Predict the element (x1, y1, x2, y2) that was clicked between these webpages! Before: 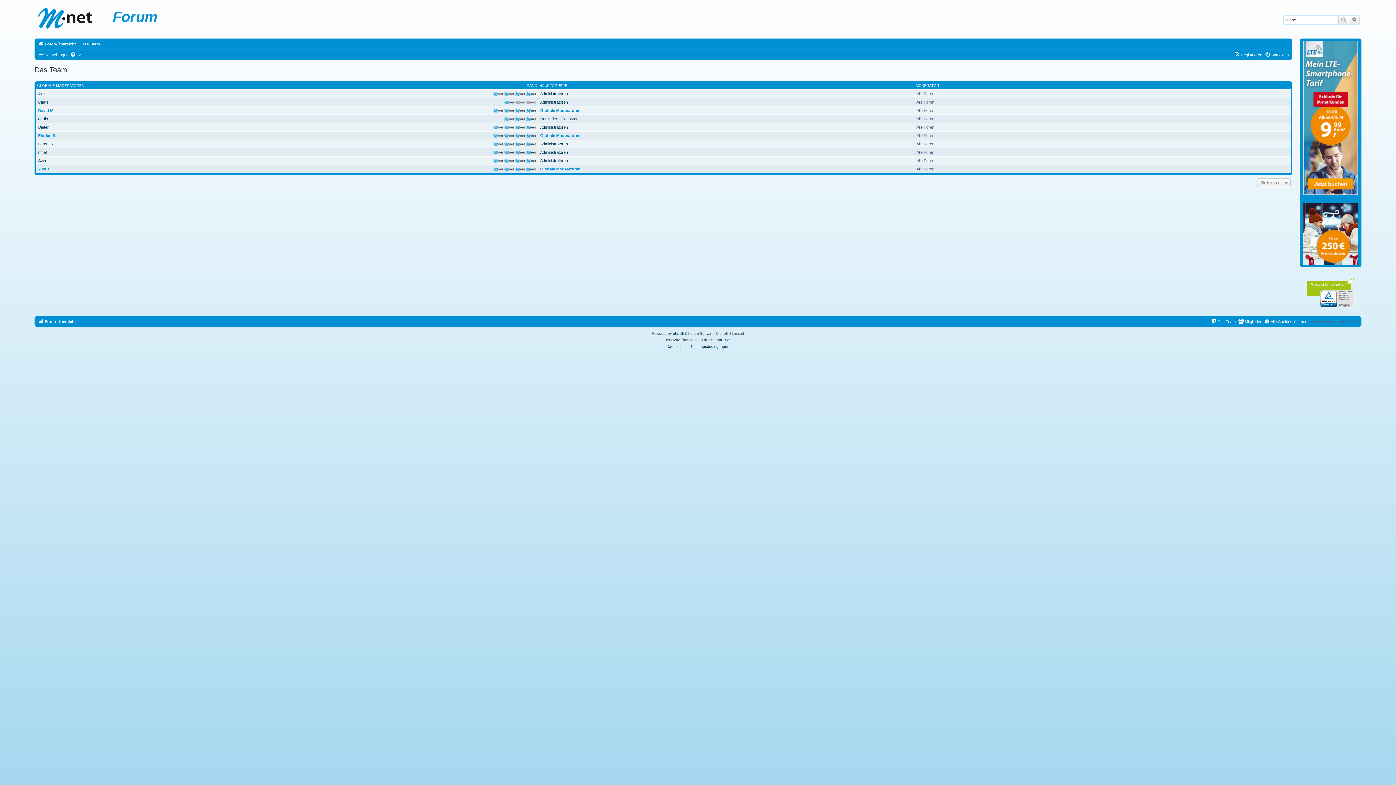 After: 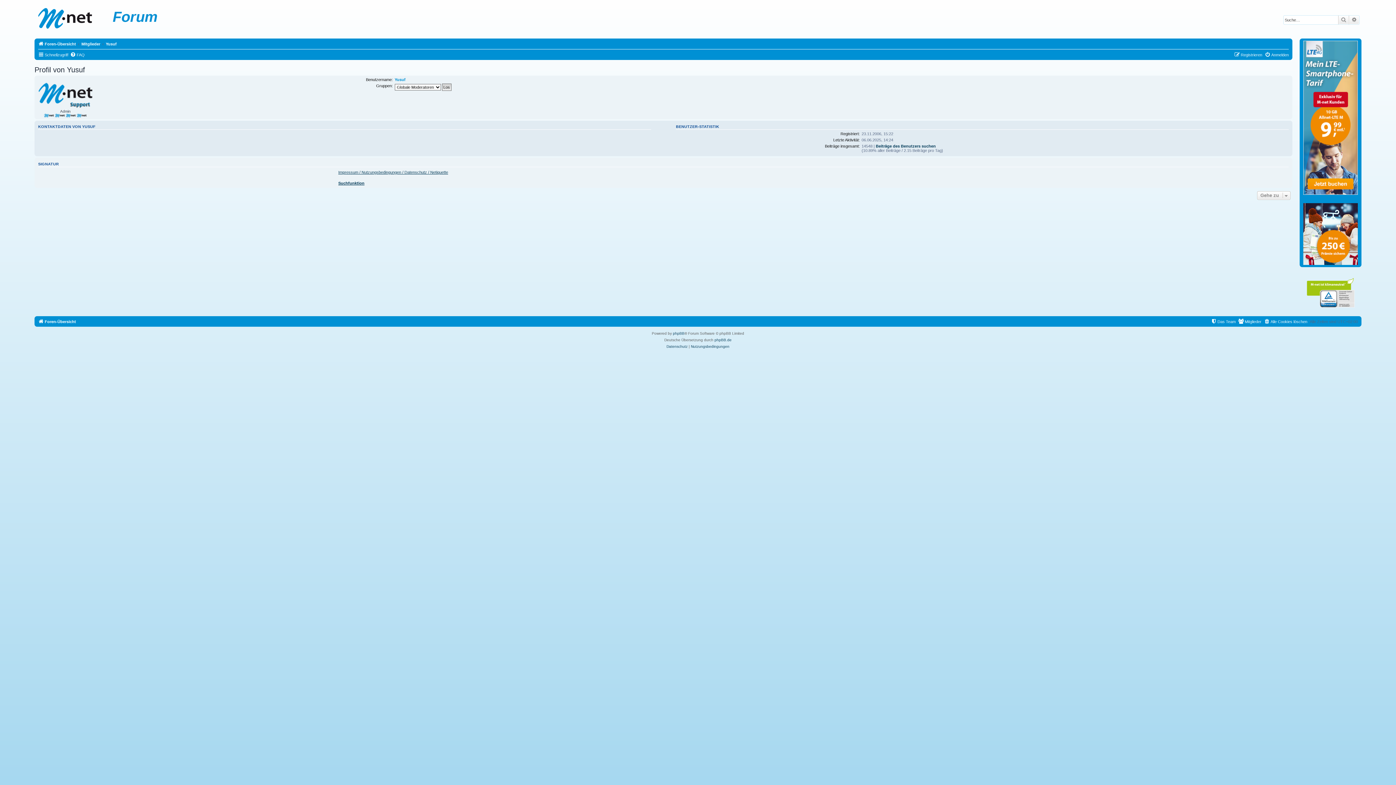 Action: bbox: (38, 166, 49, 171) label: Yusuf